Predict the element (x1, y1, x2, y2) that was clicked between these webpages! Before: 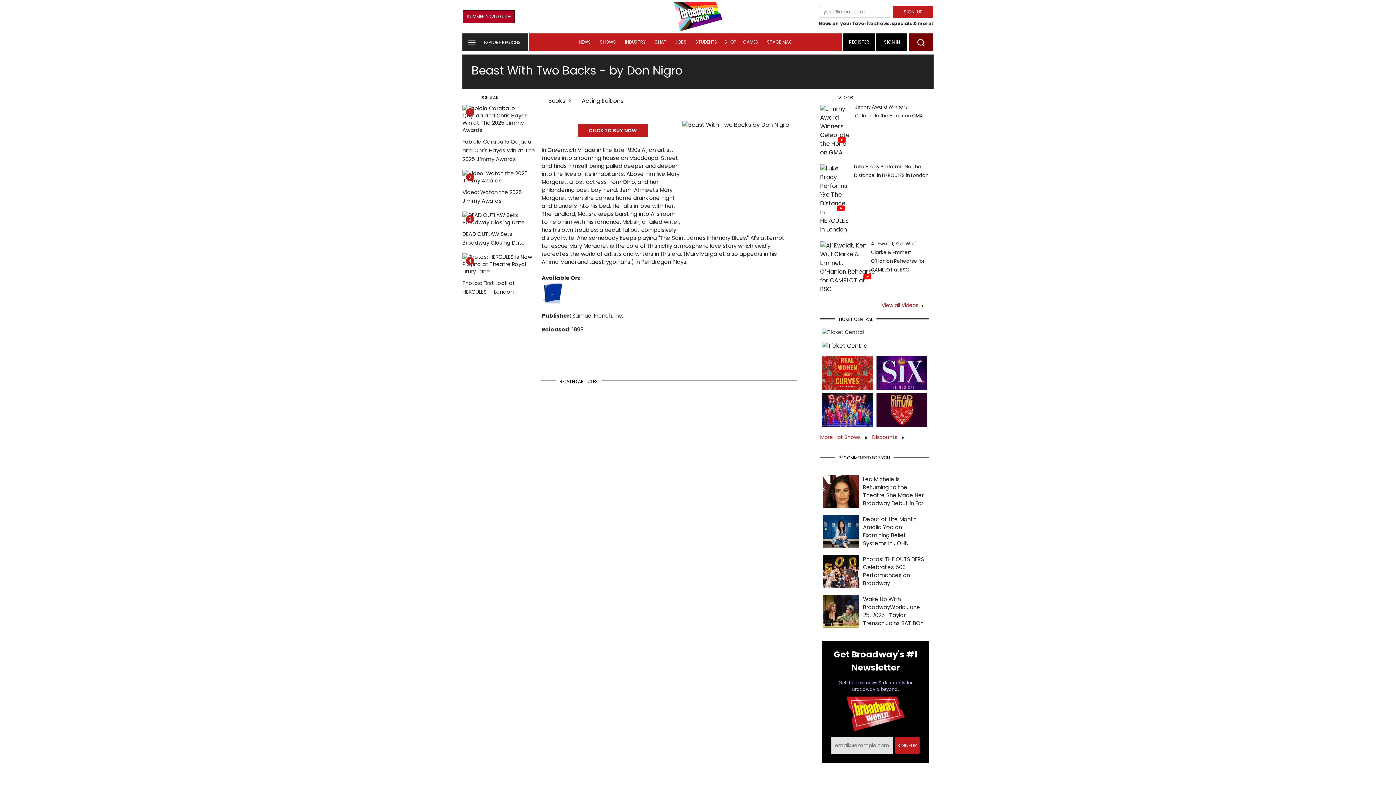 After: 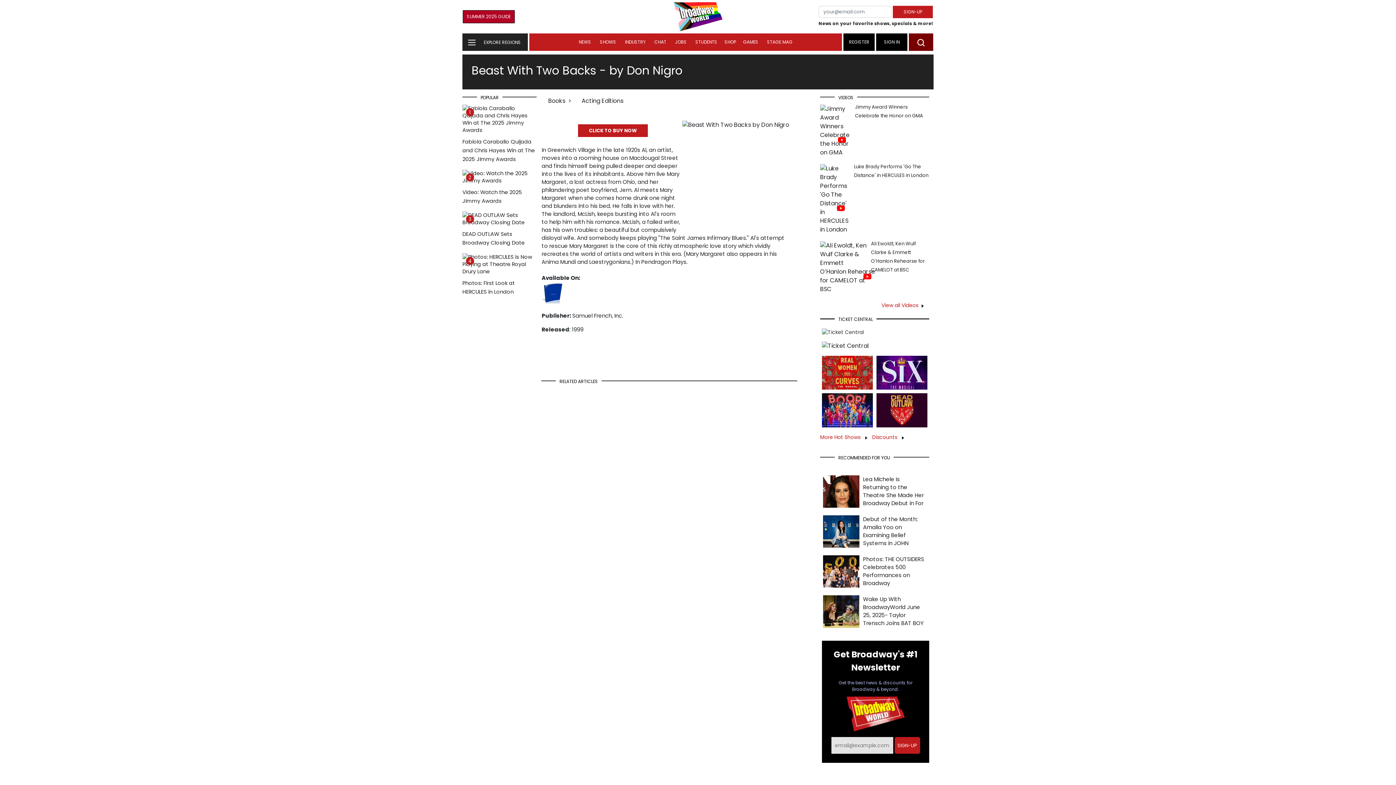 Action: bbox: (822, 329, 864, 336)